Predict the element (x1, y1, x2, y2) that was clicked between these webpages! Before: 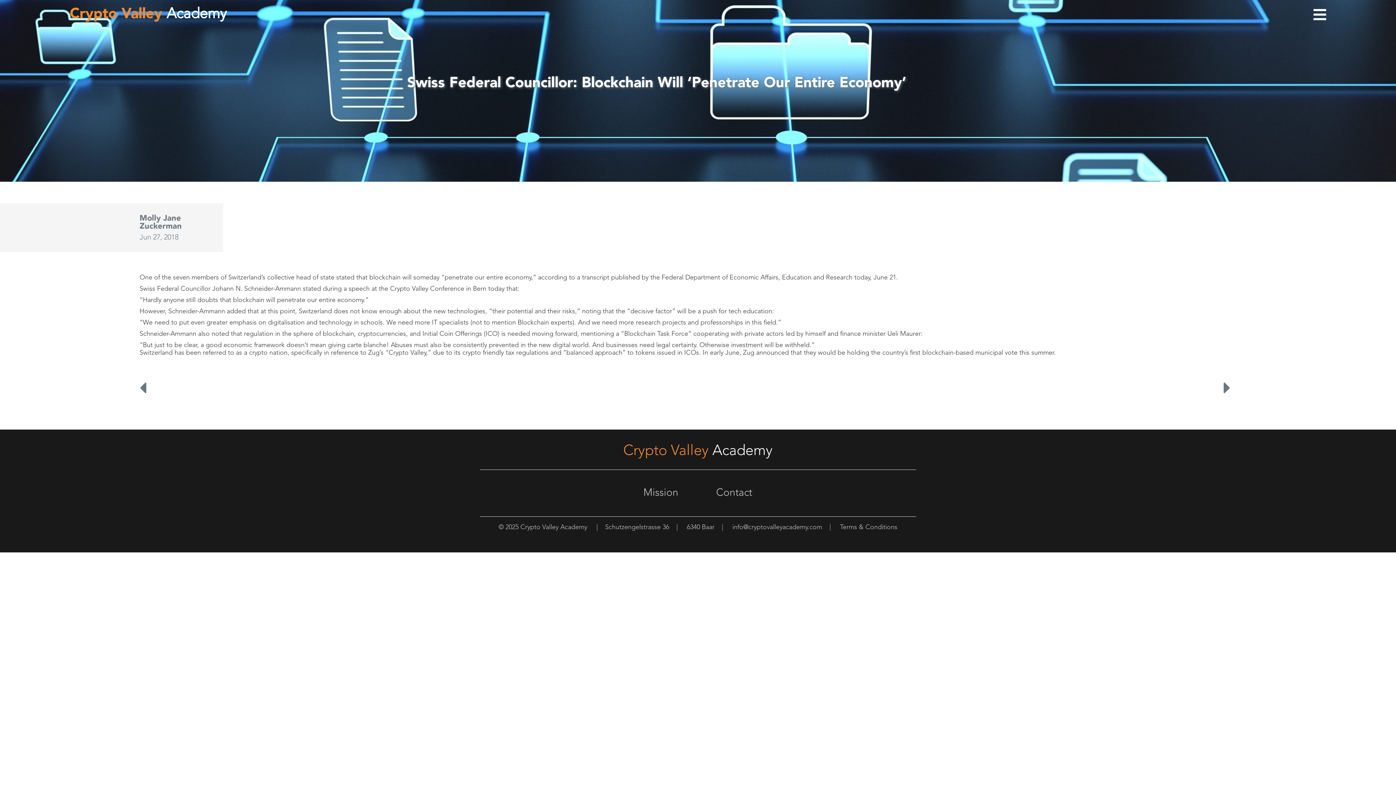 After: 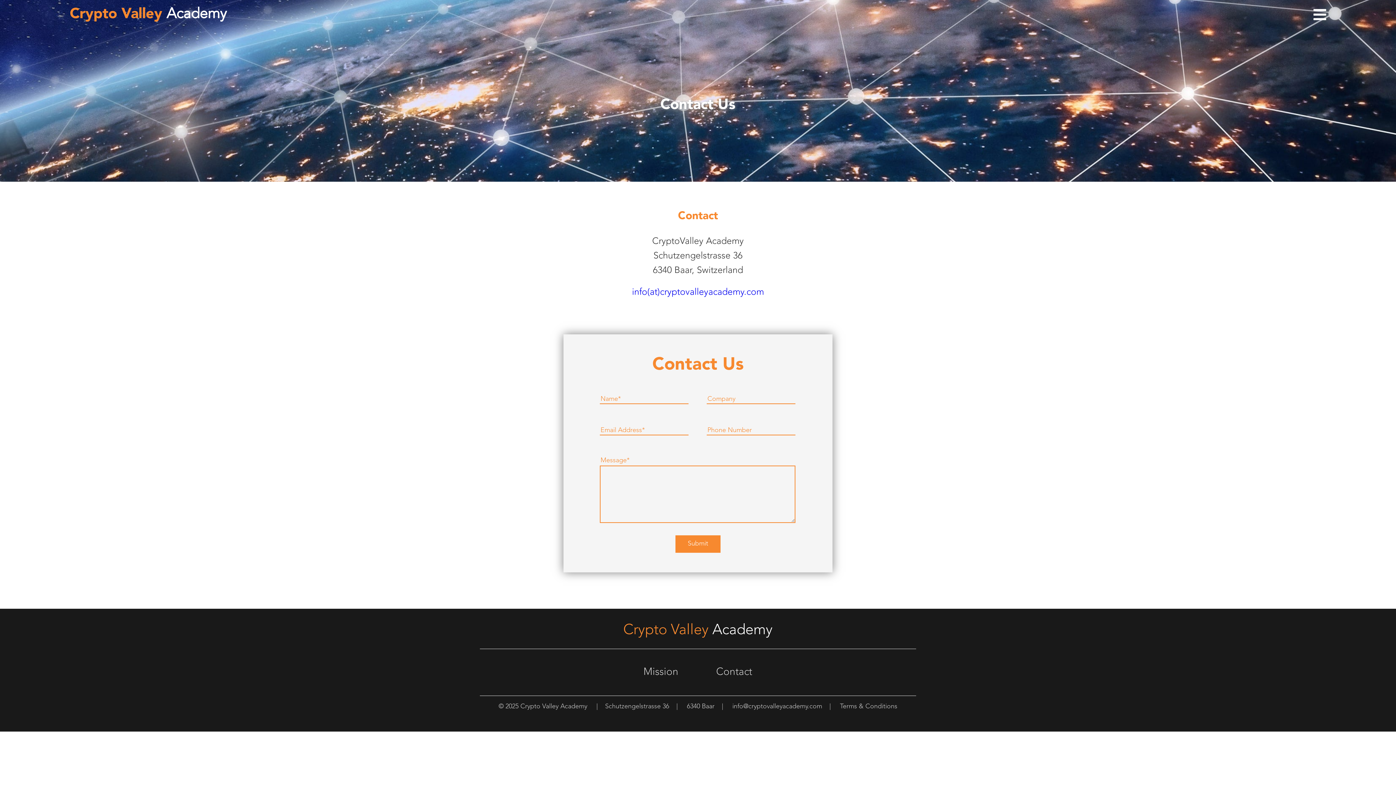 Action: bbox: (716, 488, 752, 498) label: Contact